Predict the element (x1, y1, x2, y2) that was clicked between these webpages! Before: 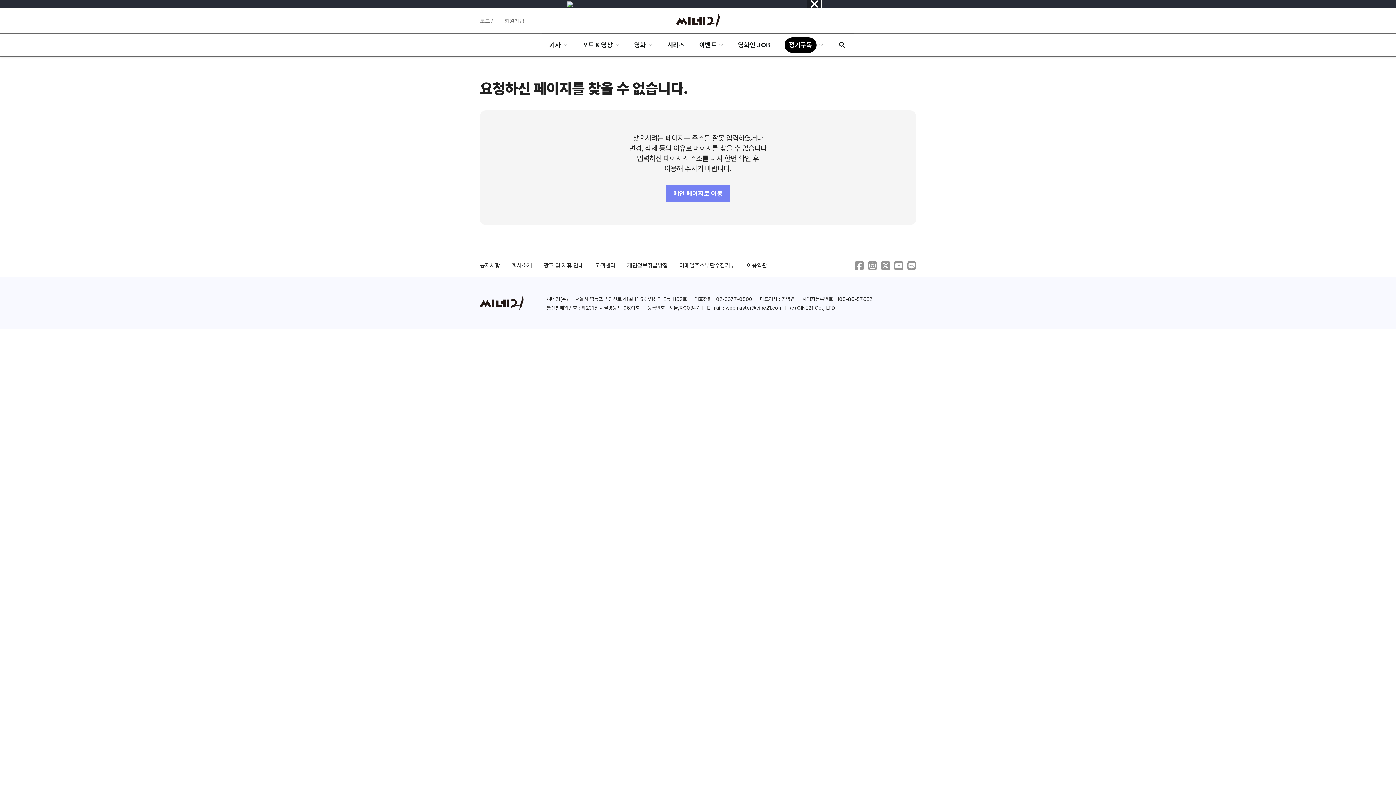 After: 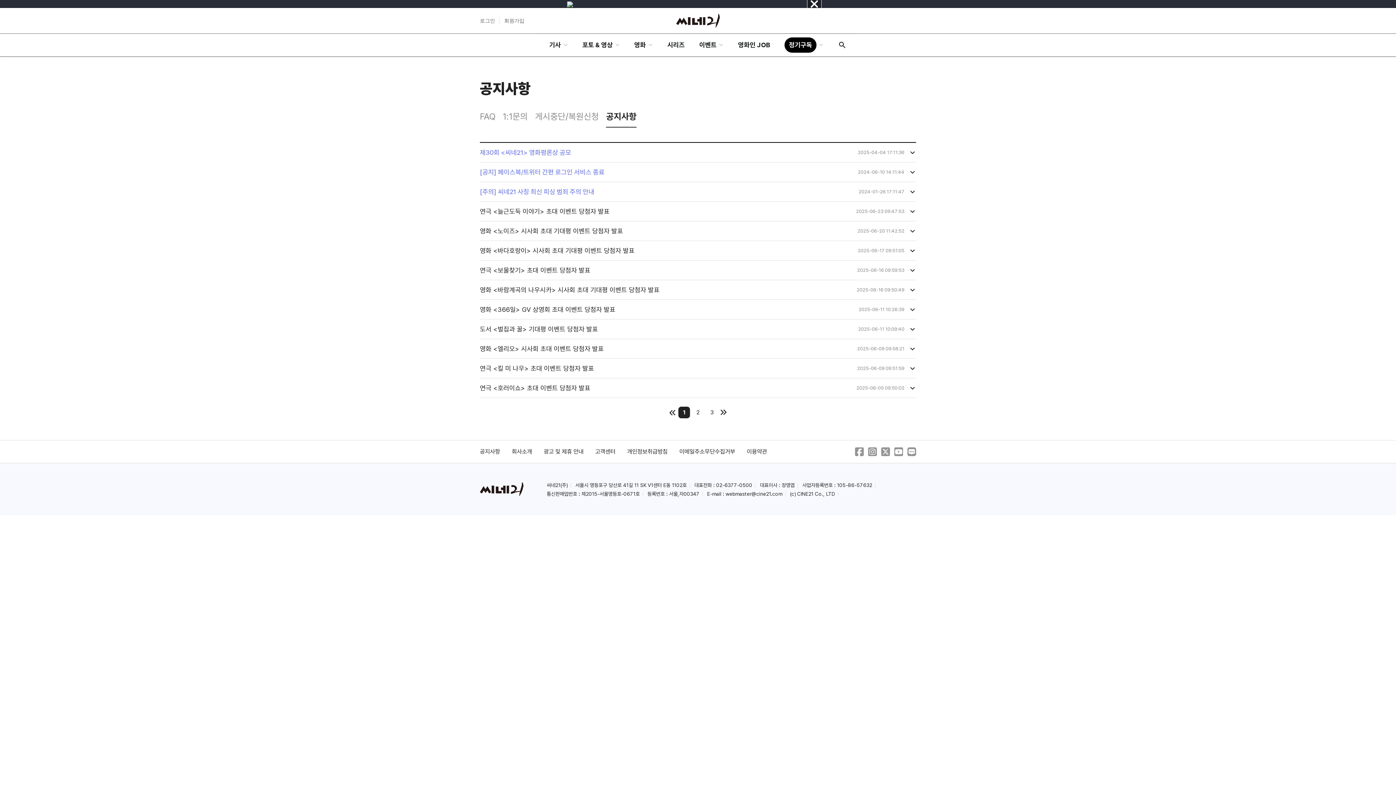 Action: bbox: (480, 260, 500, 271) label: 공지사항